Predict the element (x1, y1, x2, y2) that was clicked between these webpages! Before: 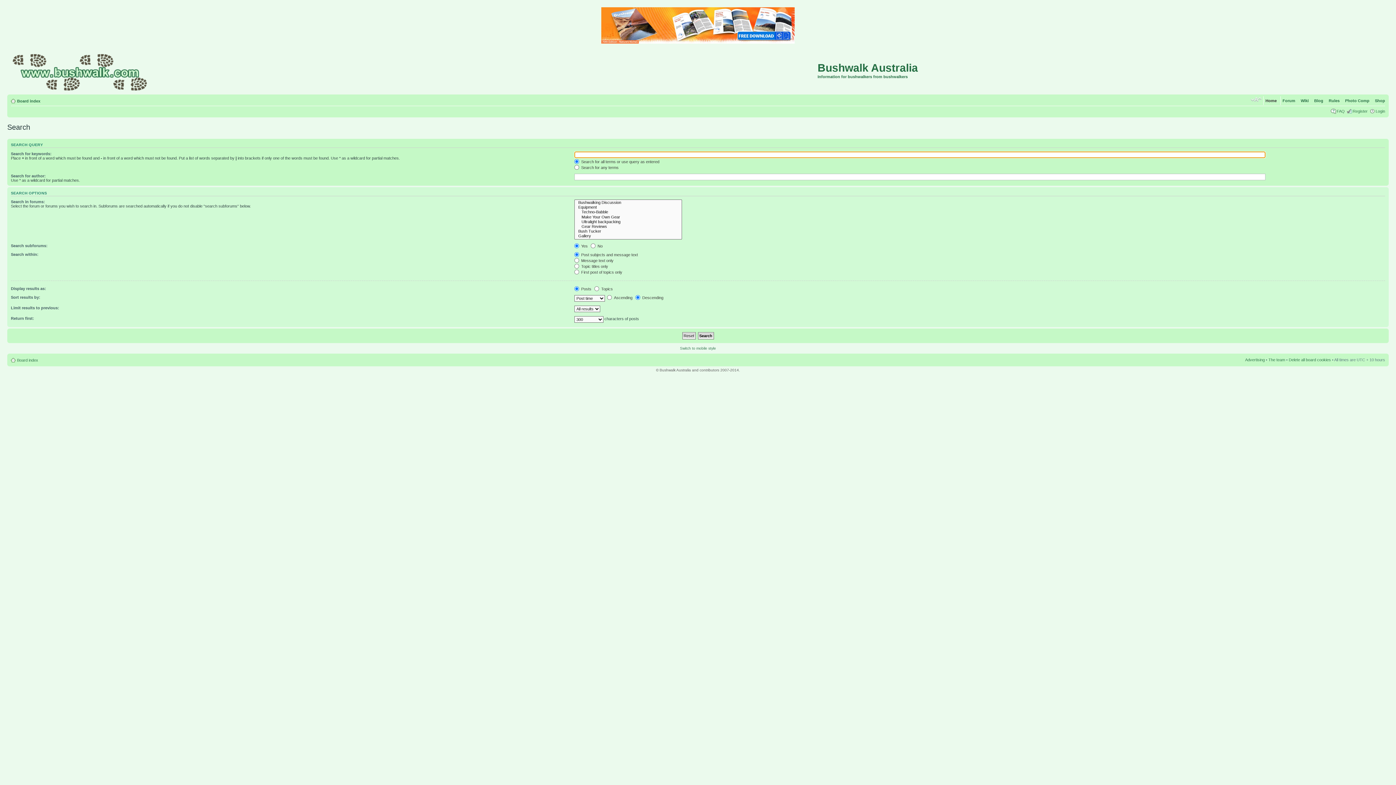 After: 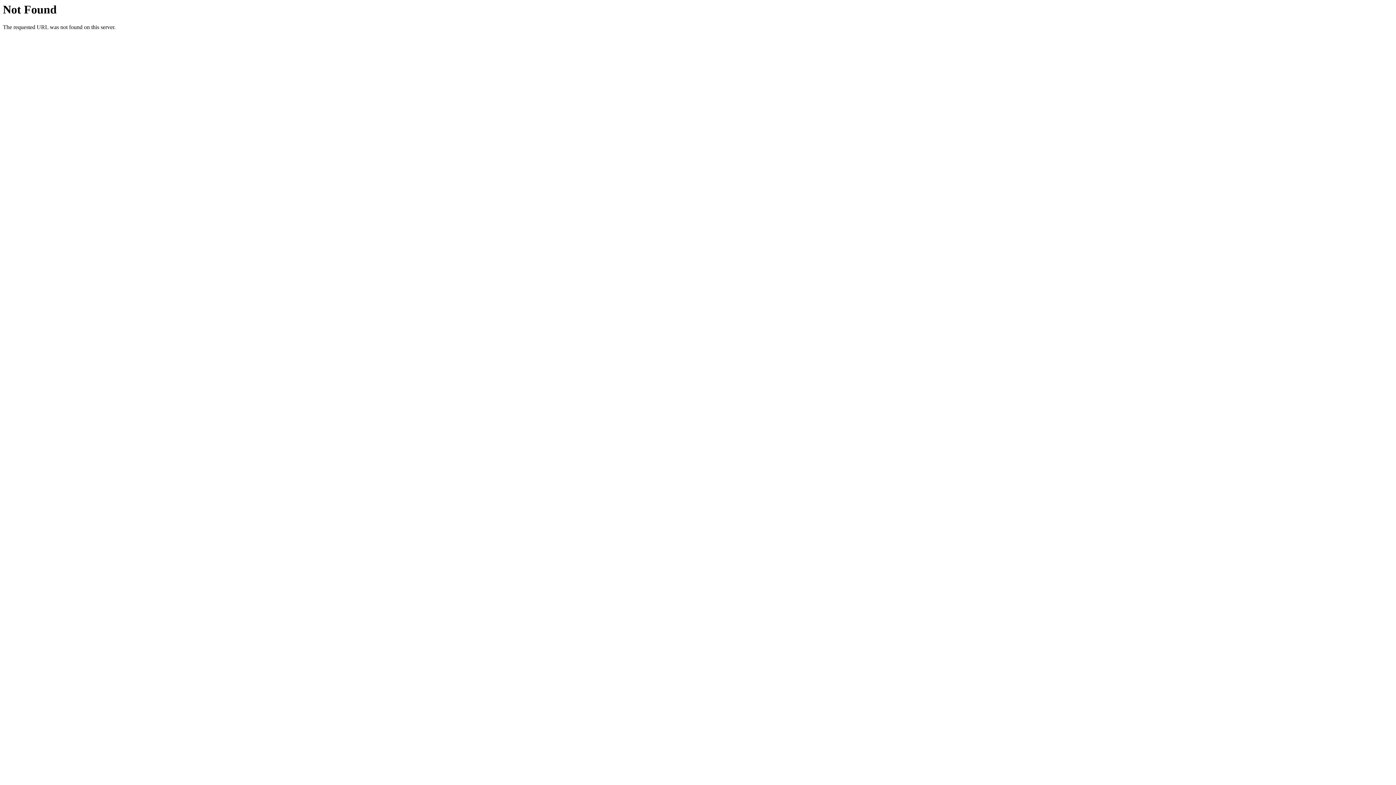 Action: bbox: (1245, 357, 1265, 362) label: Advertising